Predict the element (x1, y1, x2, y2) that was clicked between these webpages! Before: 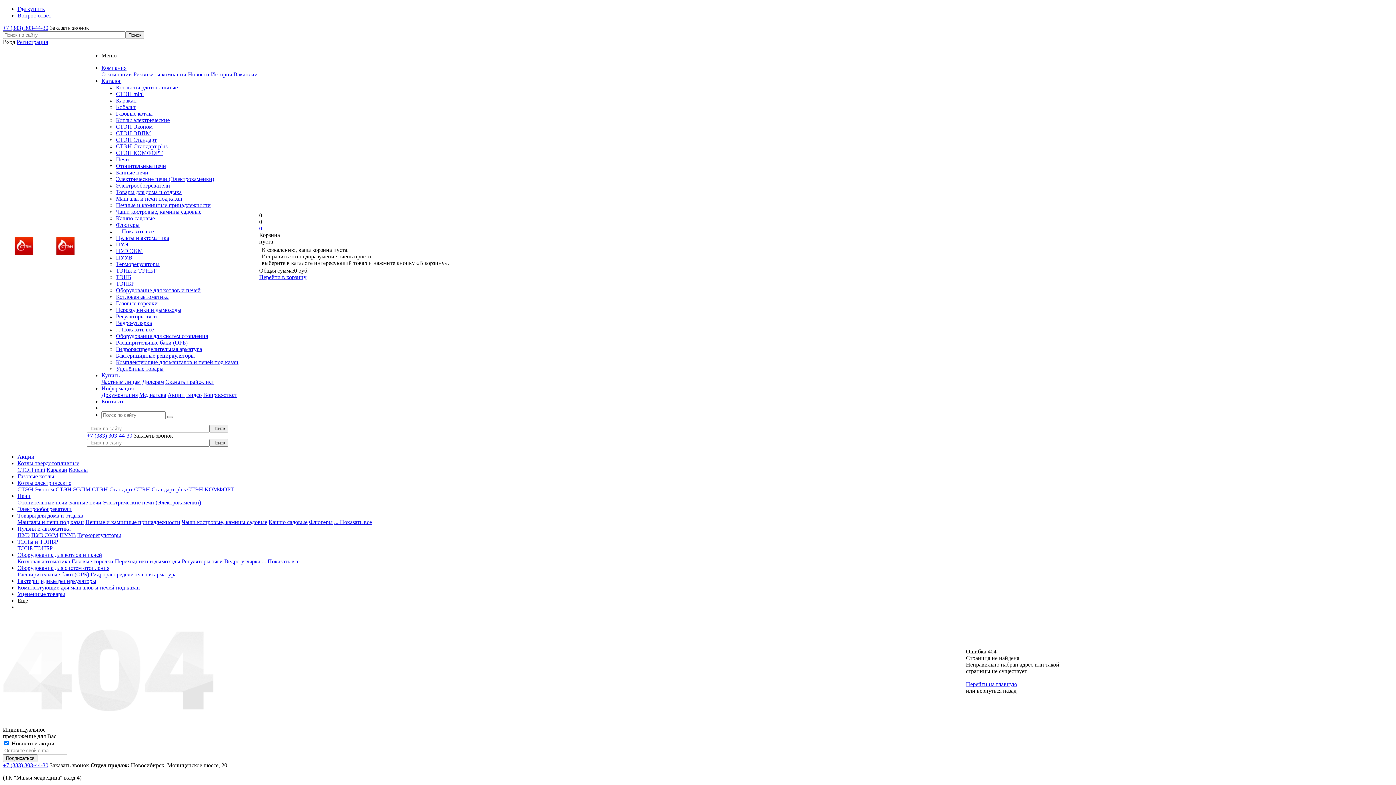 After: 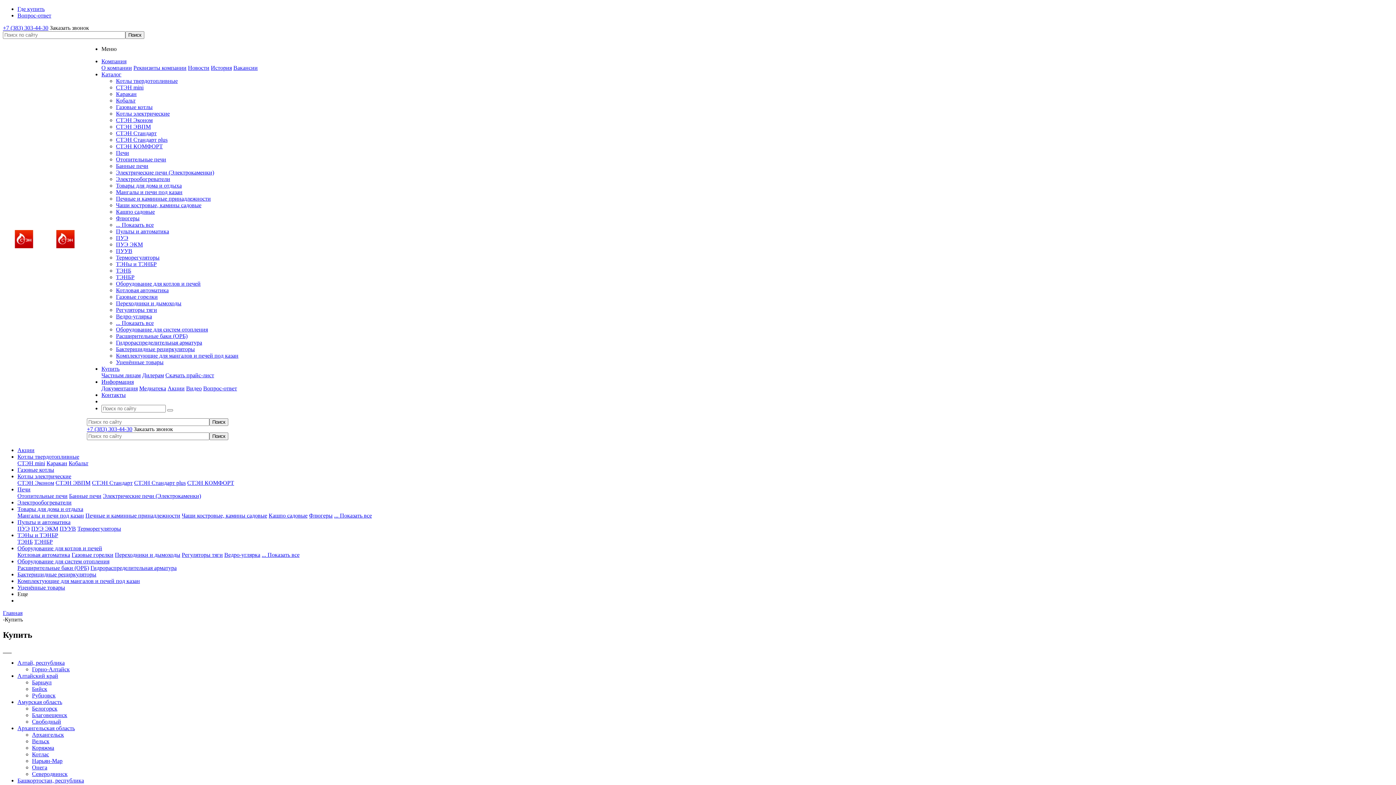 Action: label: Купить bbox: (101, 372, 119, 378)